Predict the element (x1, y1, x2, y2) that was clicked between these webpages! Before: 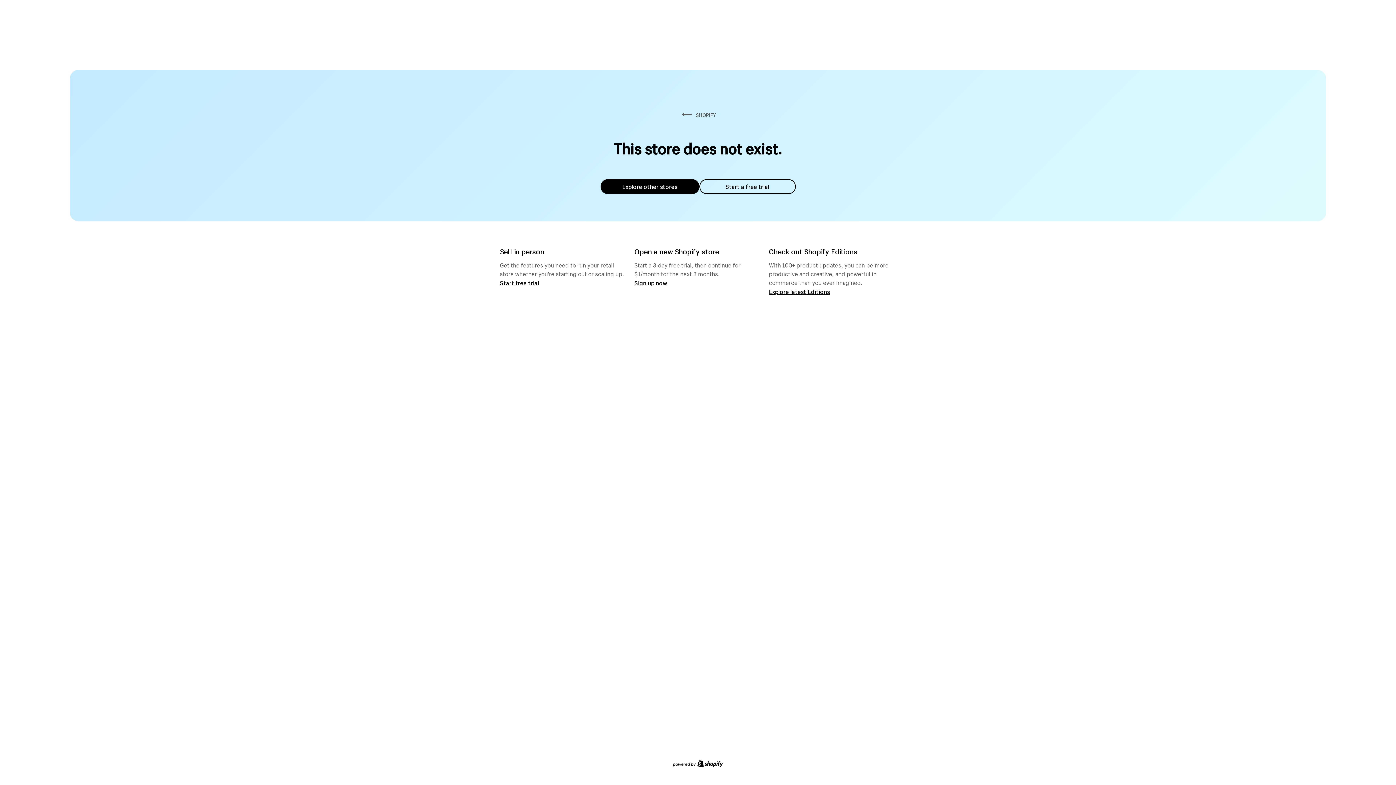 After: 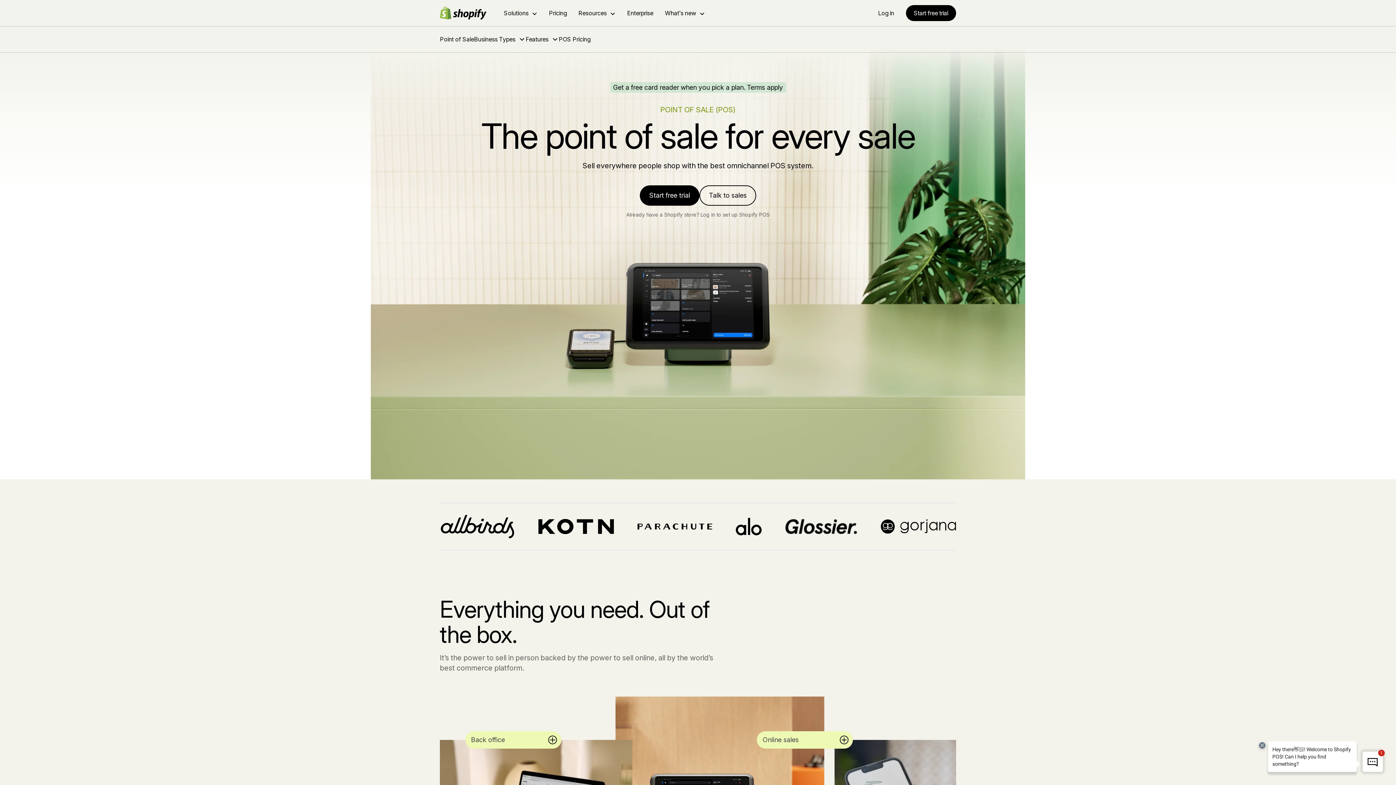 Action: label: Start free trial bbox: (500, 279, 539, 286)